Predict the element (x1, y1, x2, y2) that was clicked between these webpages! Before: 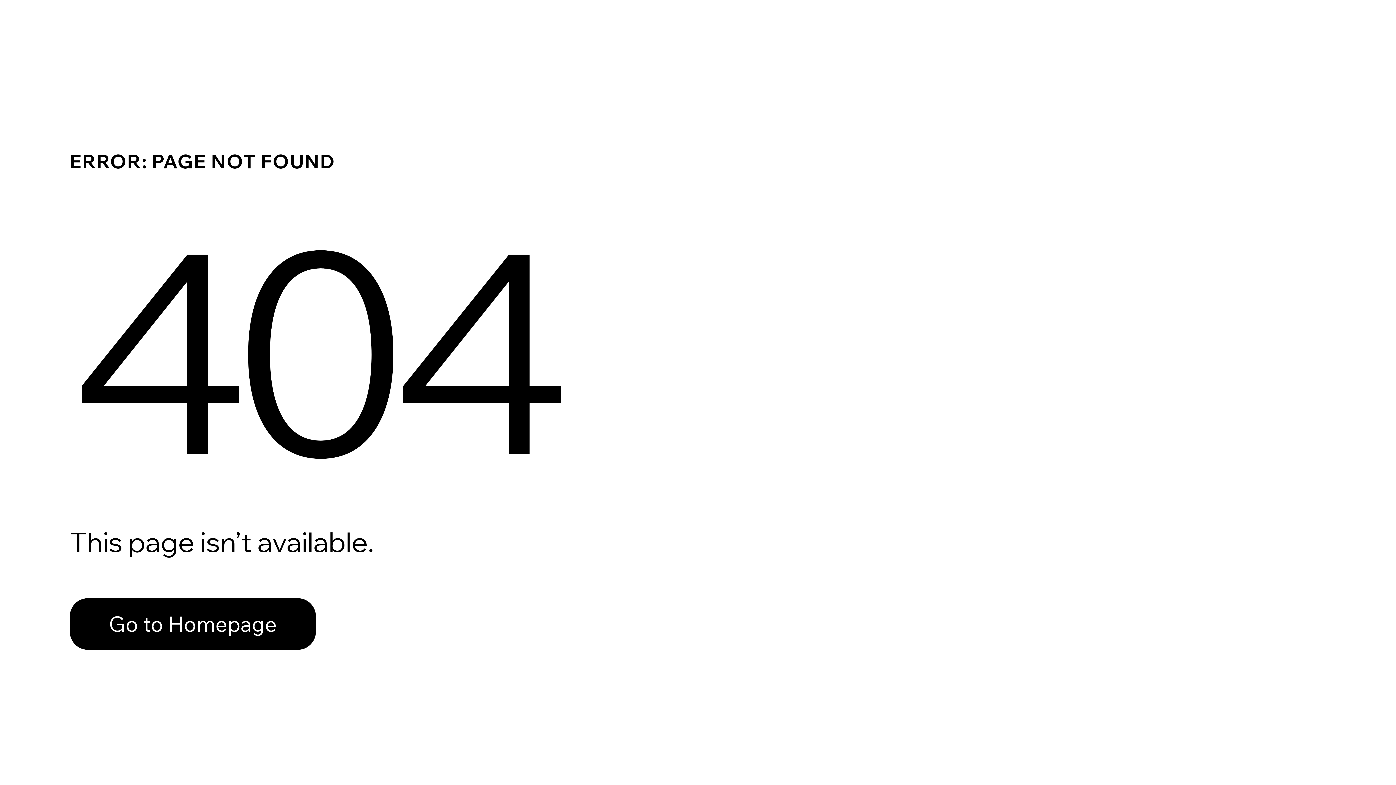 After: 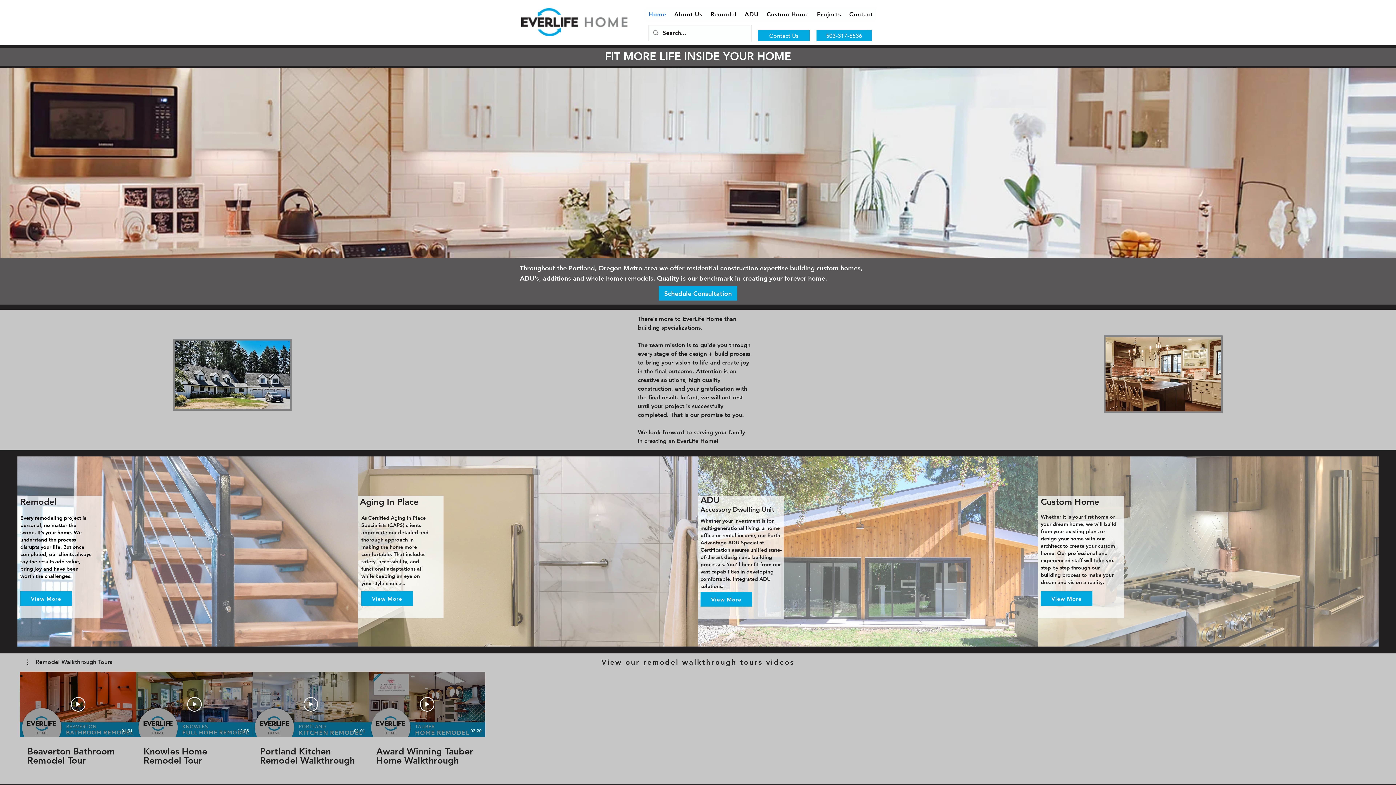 Action: bbox: (69, 598, 316, 650) label: Go to Homepage